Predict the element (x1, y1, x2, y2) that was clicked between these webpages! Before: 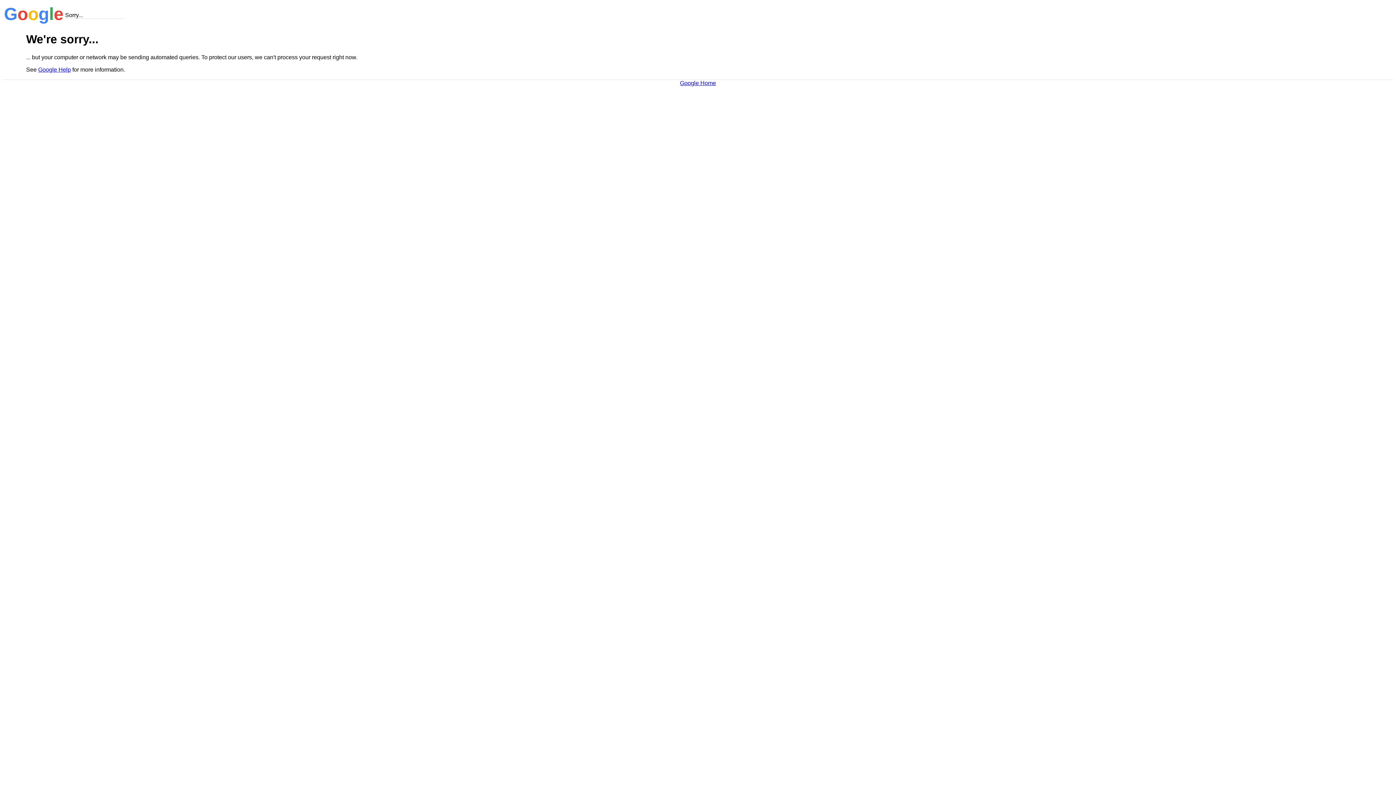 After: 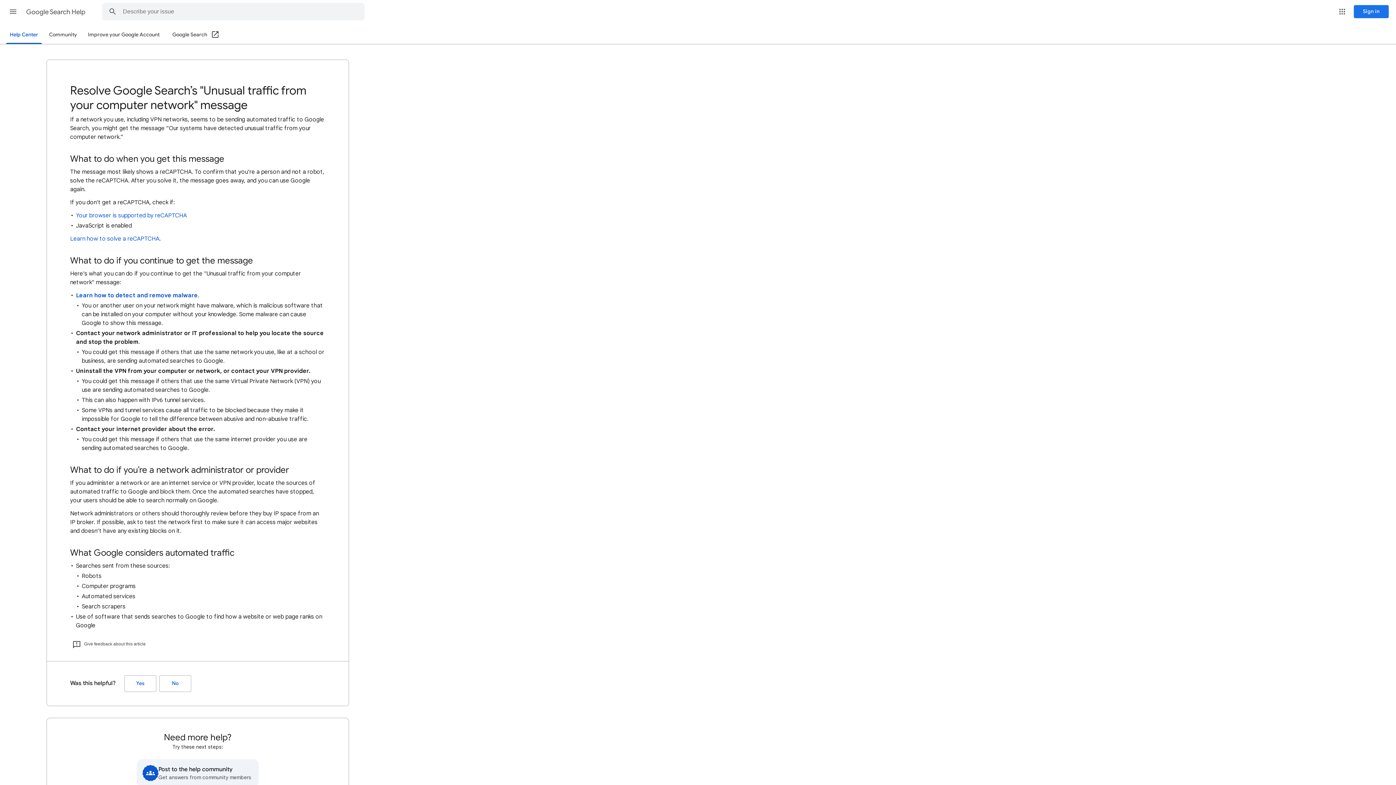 Action: label: Google Help bbox: (38, 66, 70, 72)